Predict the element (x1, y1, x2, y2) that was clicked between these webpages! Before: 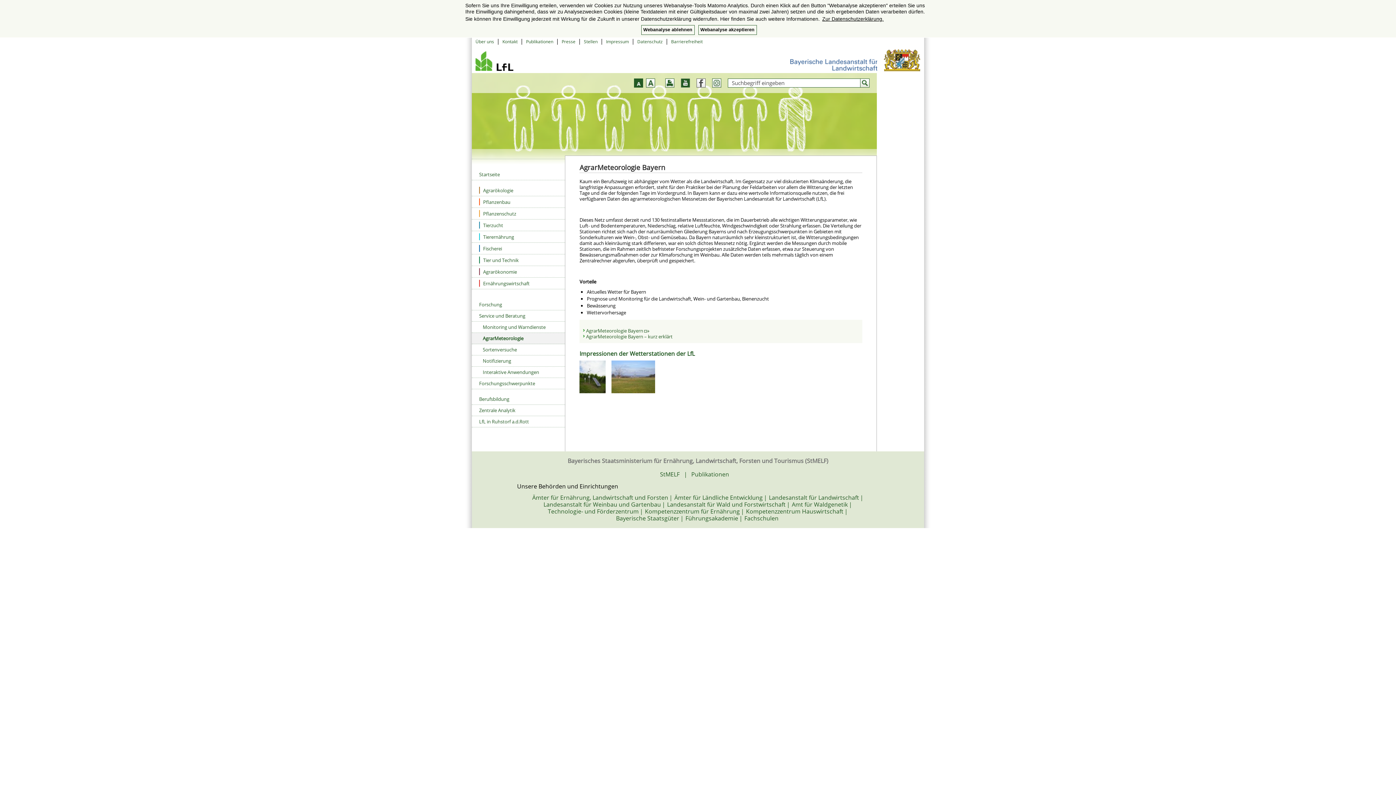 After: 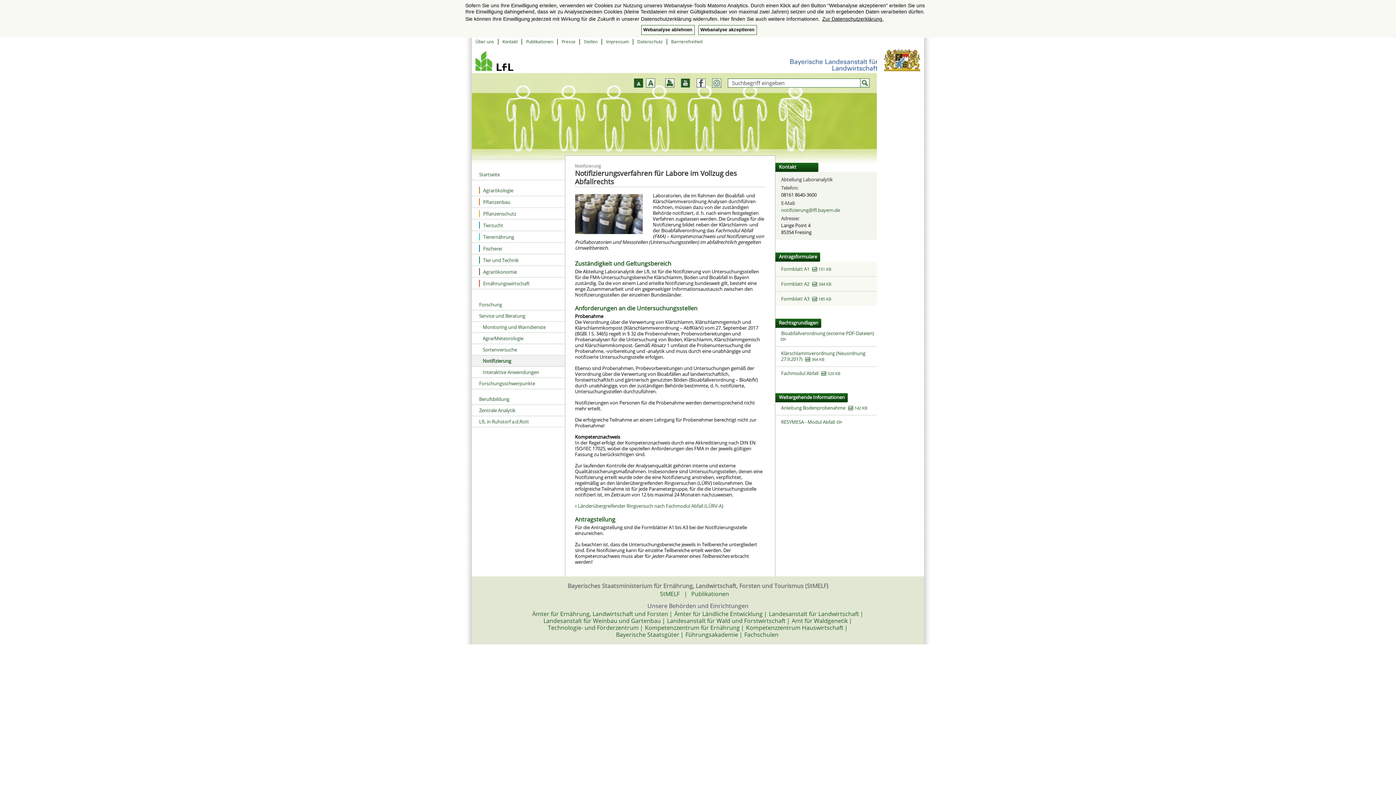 Action: bbox: (472, 355, 565, 366) label: Notifizierung